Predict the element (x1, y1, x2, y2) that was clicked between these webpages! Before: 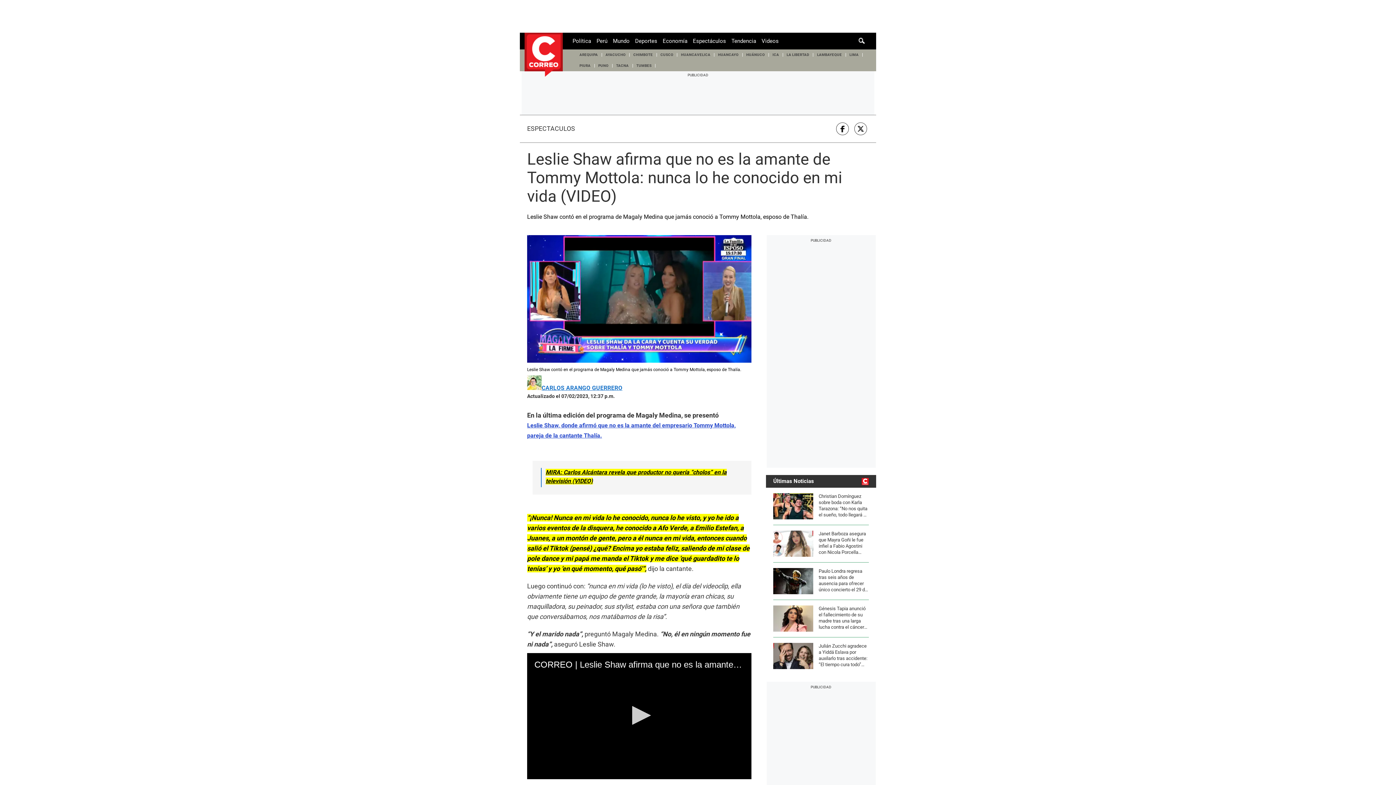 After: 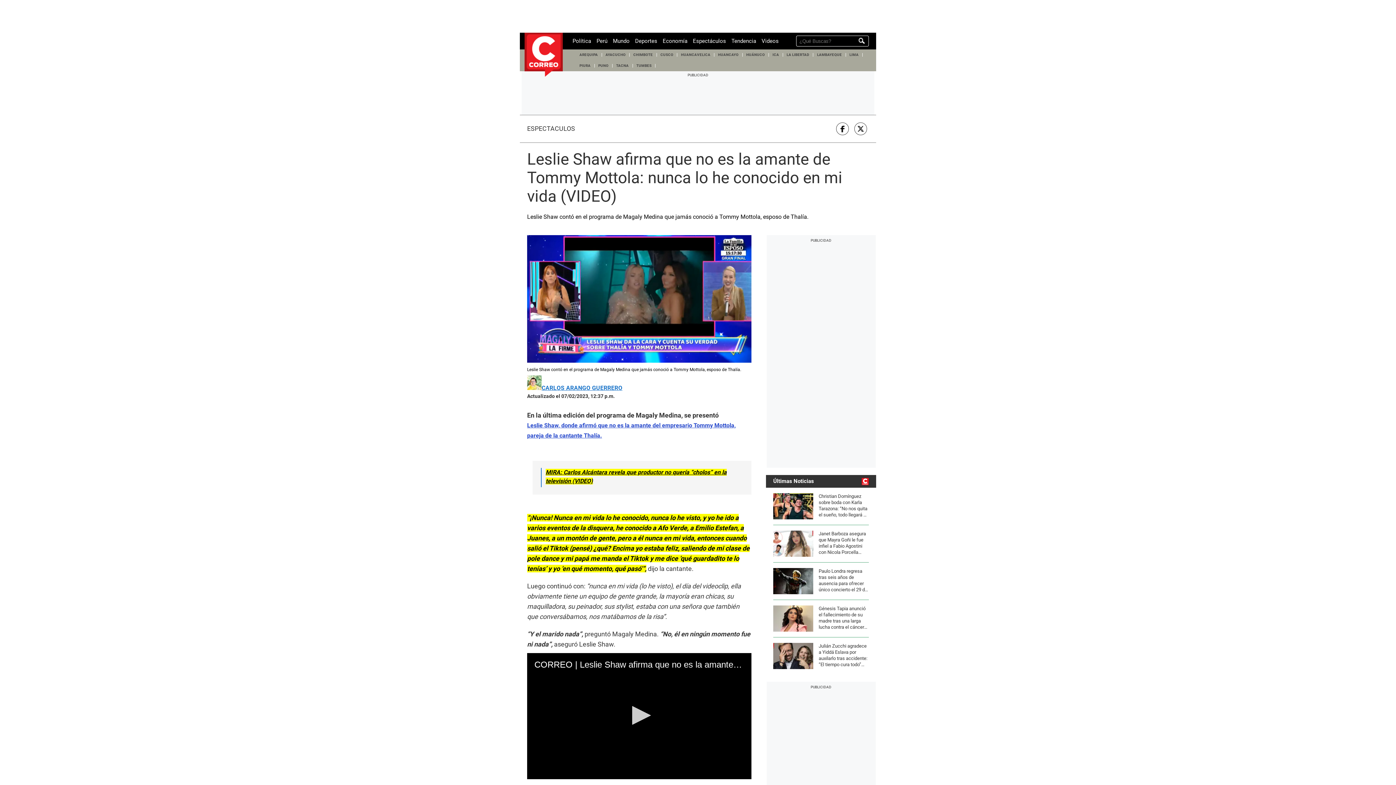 Action: bbox: (855, 35, 869, 46)